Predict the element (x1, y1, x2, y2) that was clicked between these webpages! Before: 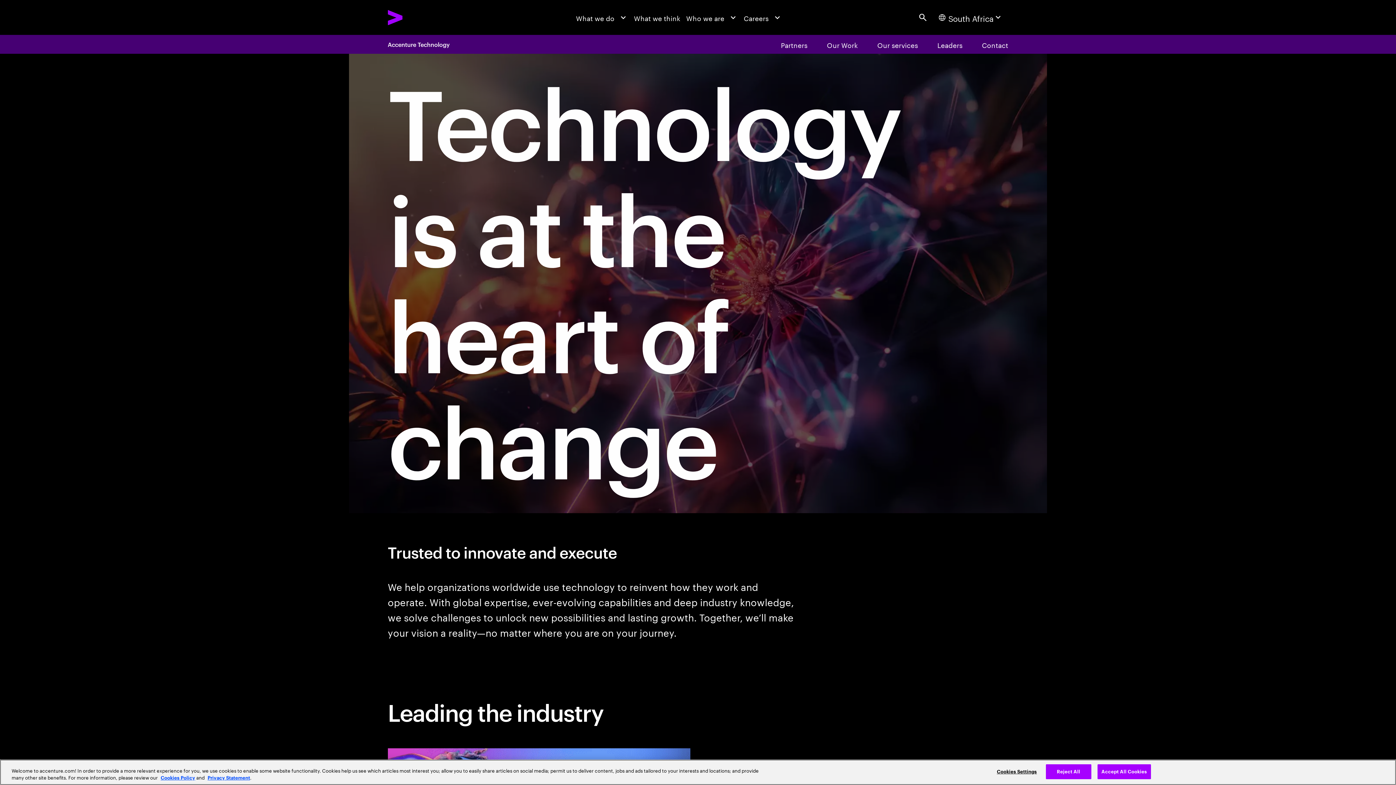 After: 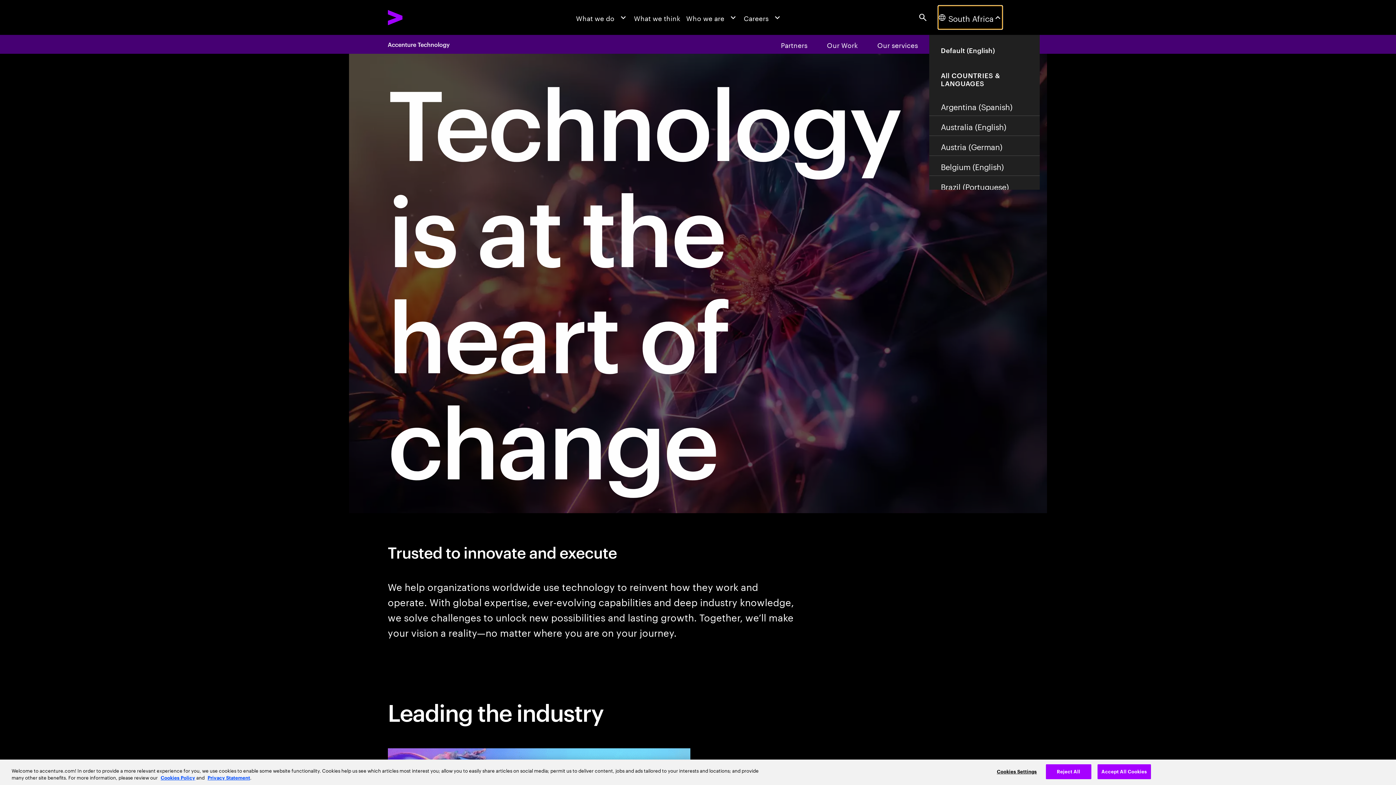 Action: bbox: (938, 5, 1002, 29) label: Country and language selector. Current Country: South Africa